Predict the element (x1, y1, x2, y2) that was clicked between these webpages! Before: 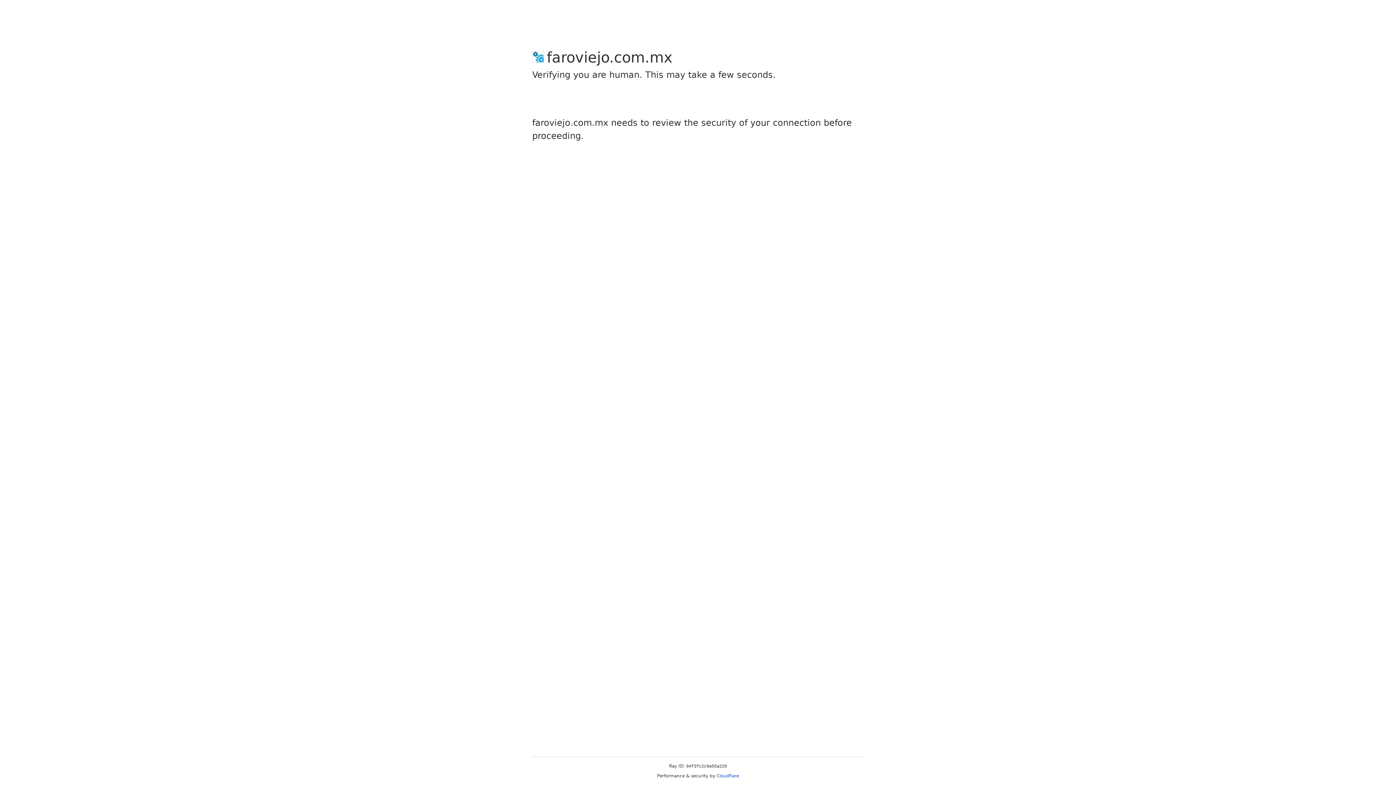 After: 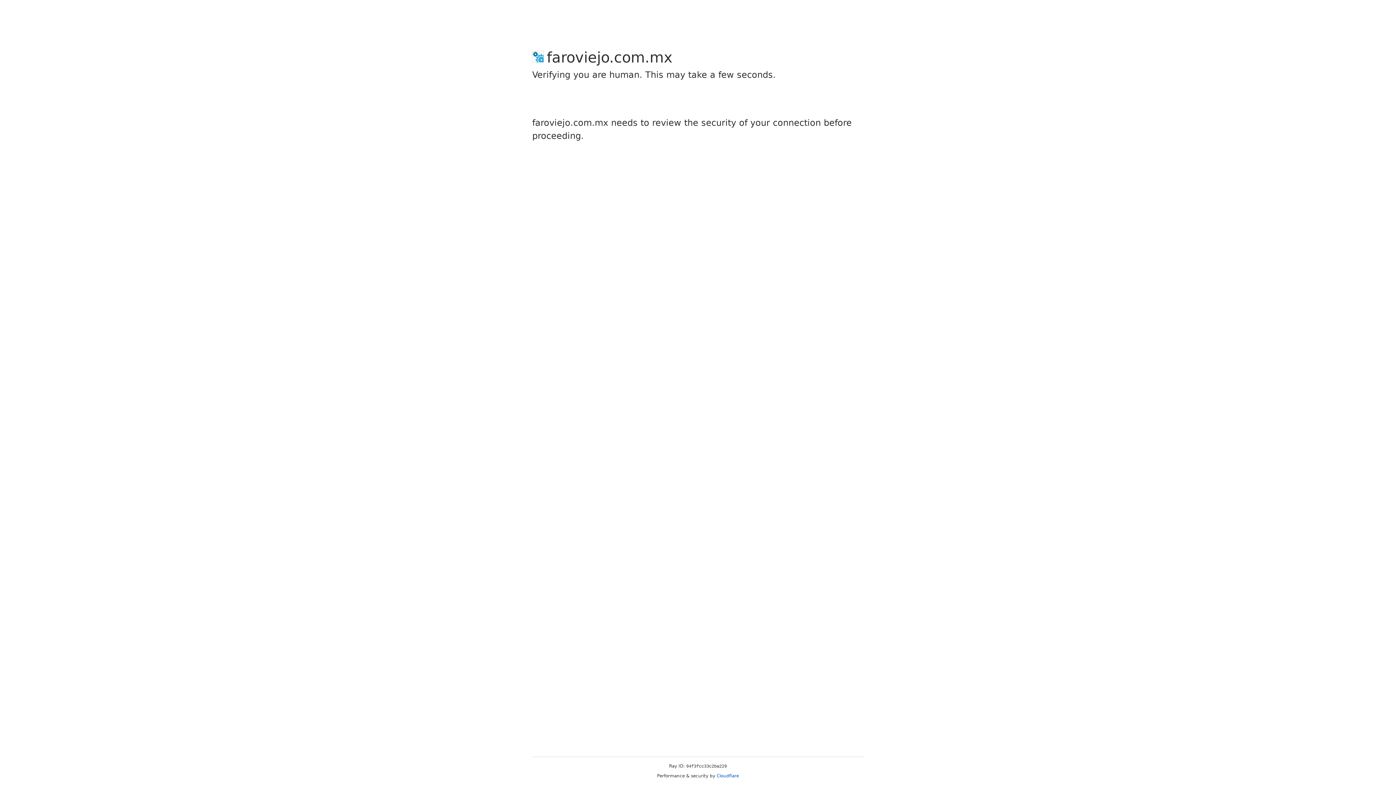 Action: bbox: (716, 773, 739, 778) label: Cloudflare